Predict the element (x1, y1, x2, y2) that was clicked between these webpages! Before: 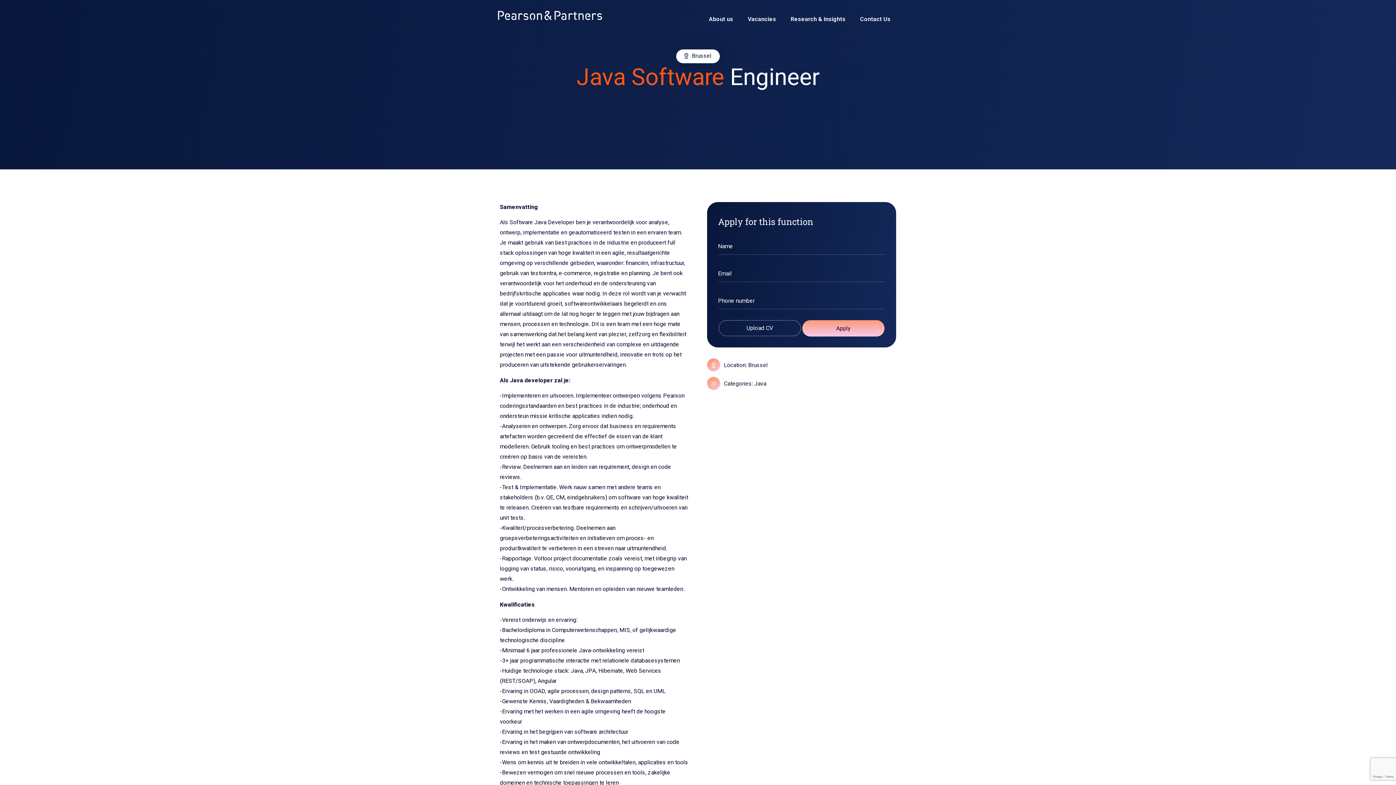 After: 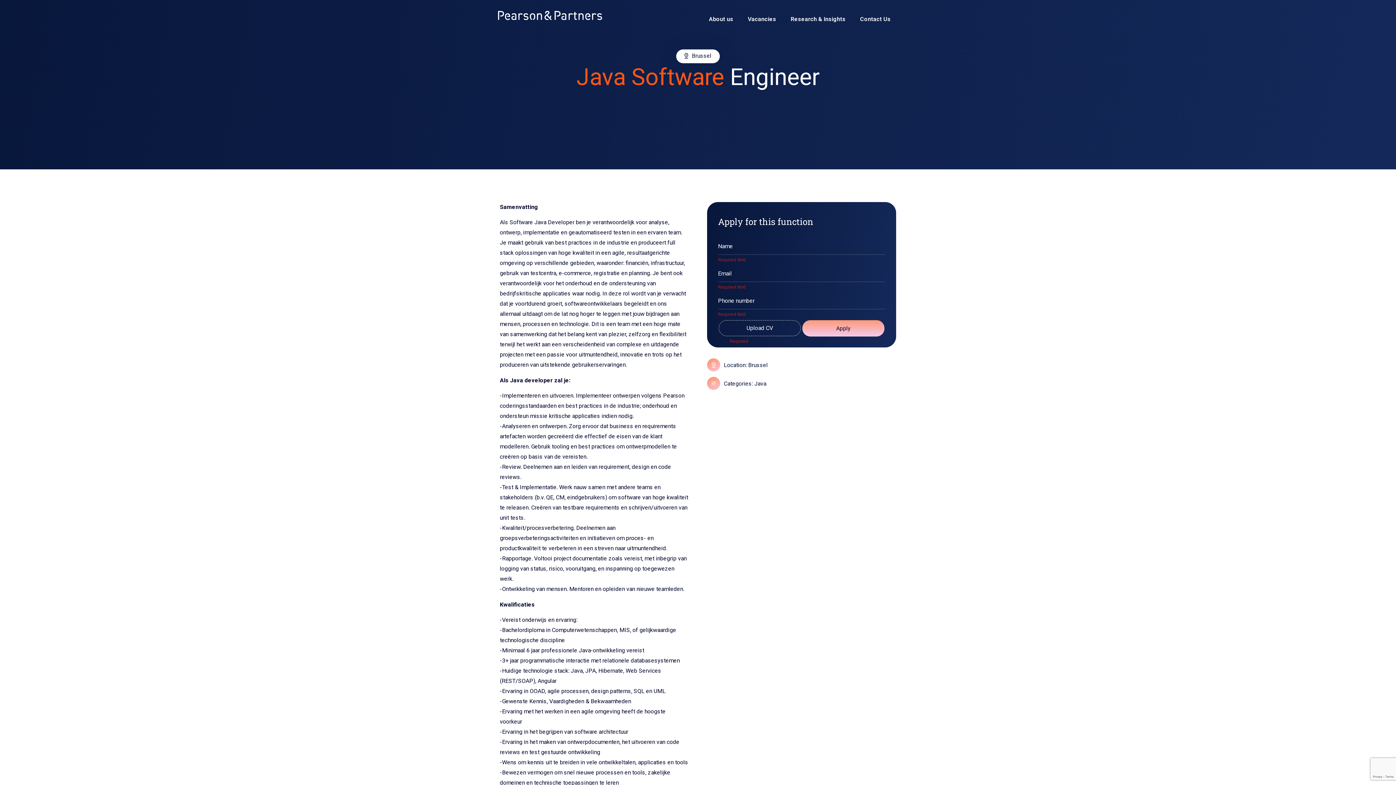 Action: bbox: (802, 320, 884, 336) label: Apply